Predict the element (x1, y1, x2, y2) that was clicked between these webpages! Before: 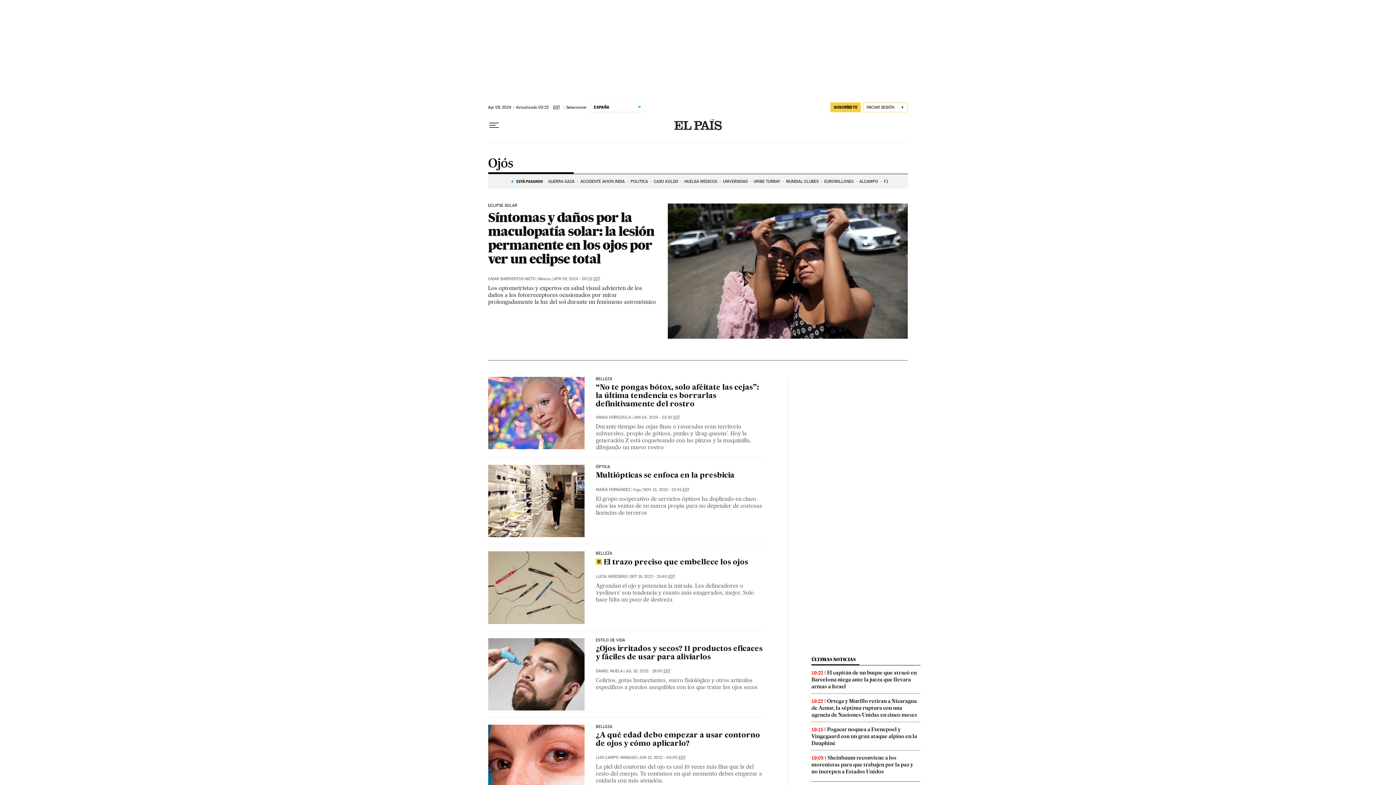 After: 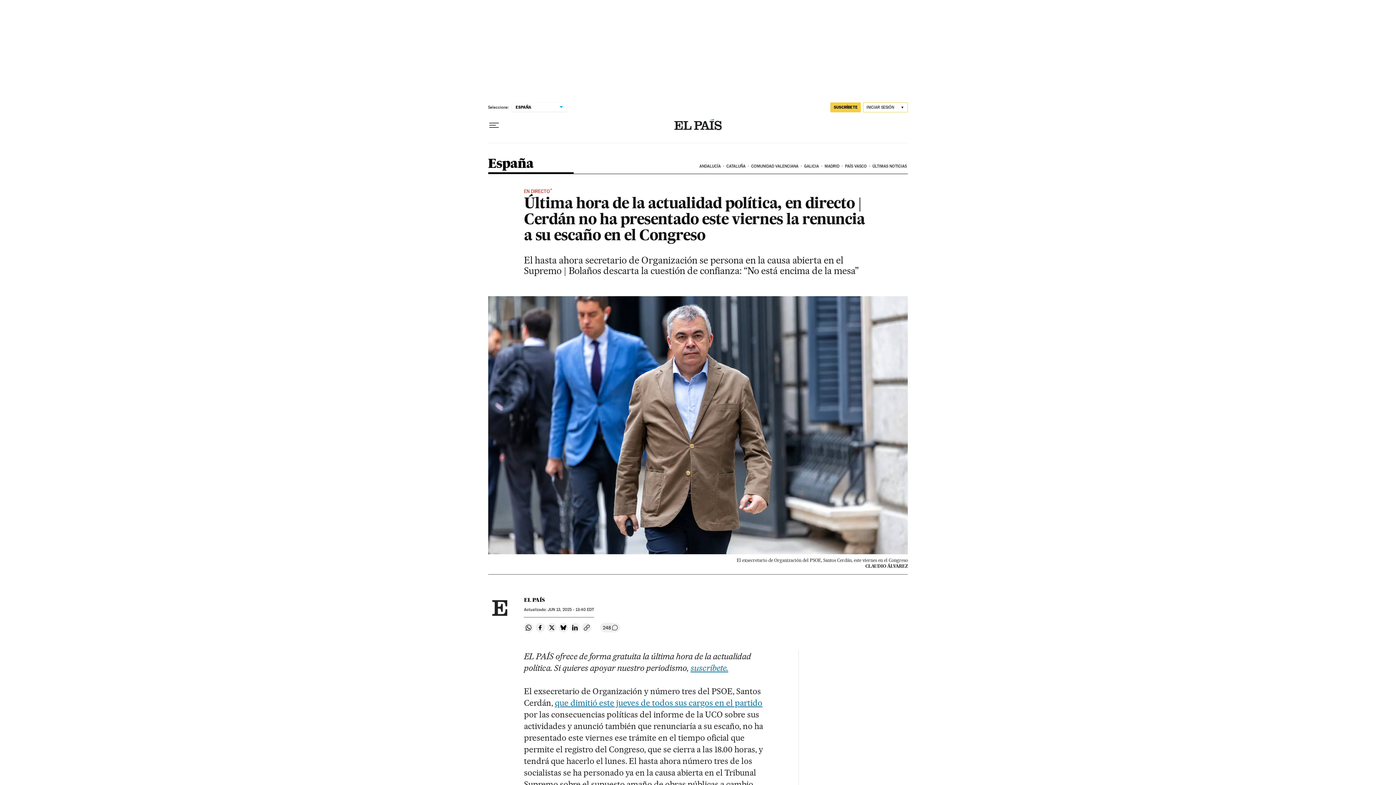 Action: label: POLÍTICA bbox: (630, 175, 648, 187)